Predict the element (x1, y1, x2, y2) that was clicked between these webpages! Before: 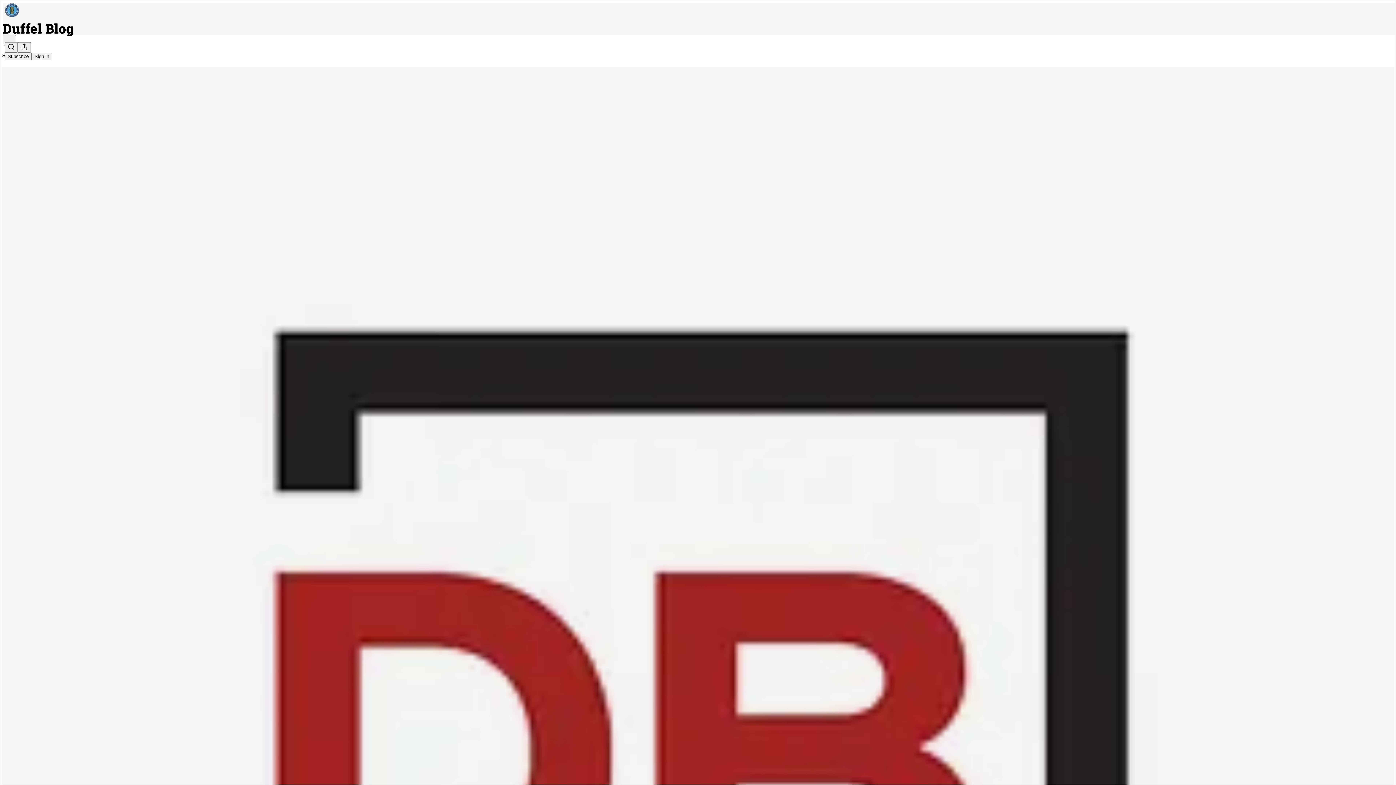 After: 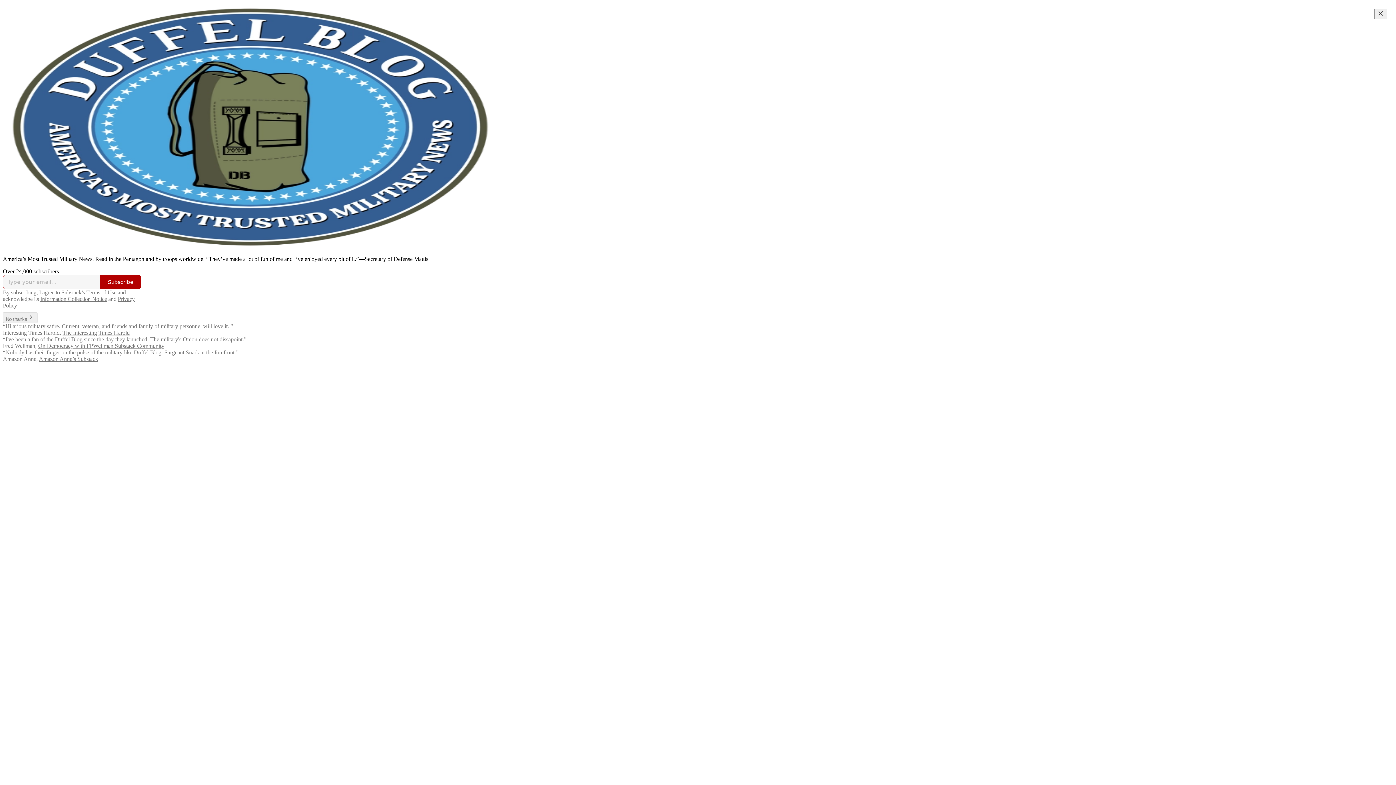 Action: bbox: (2, 23, 1399, 36)